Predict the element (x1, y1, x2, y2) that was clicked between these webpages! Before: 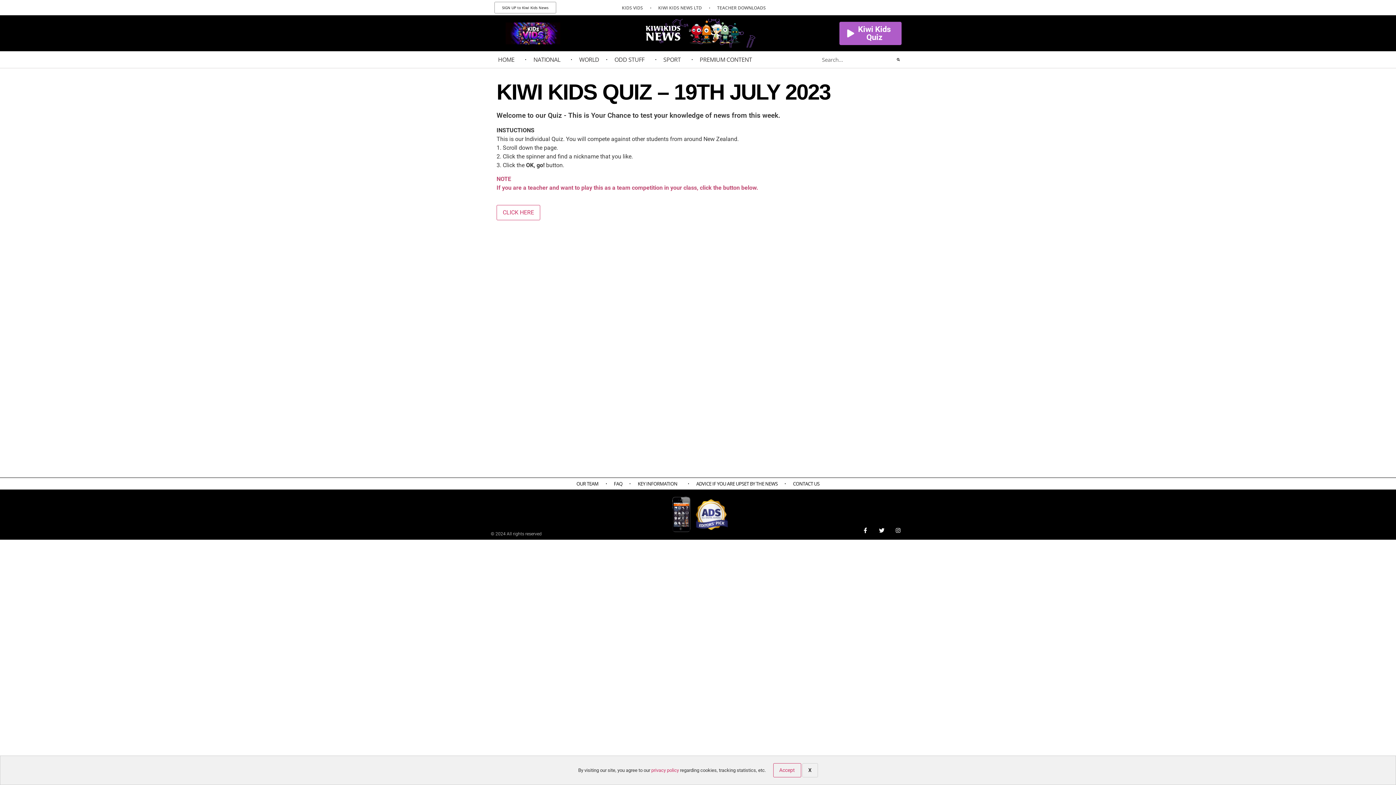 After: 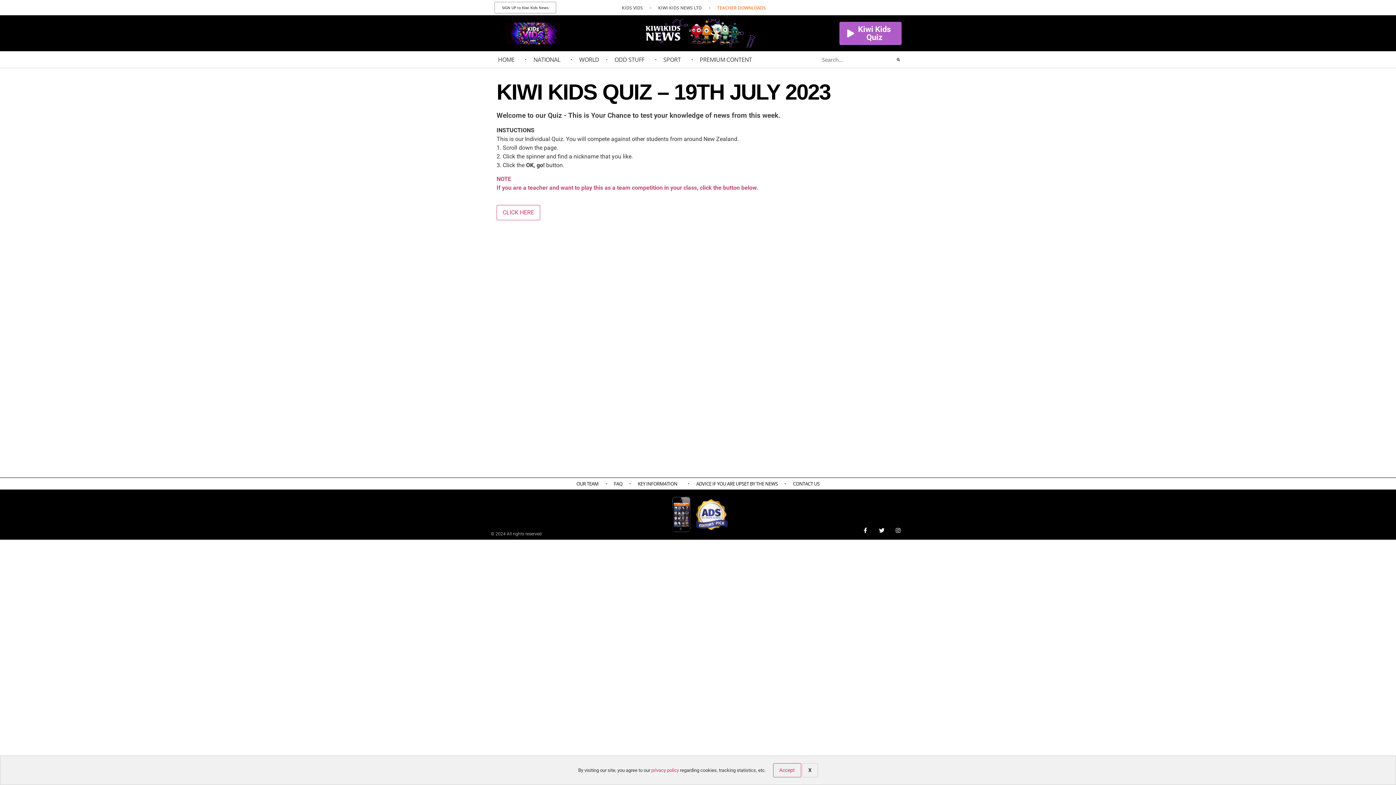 Action: label: TEACHER DOWNLOADS bbox: (710, 2, 773, 12)